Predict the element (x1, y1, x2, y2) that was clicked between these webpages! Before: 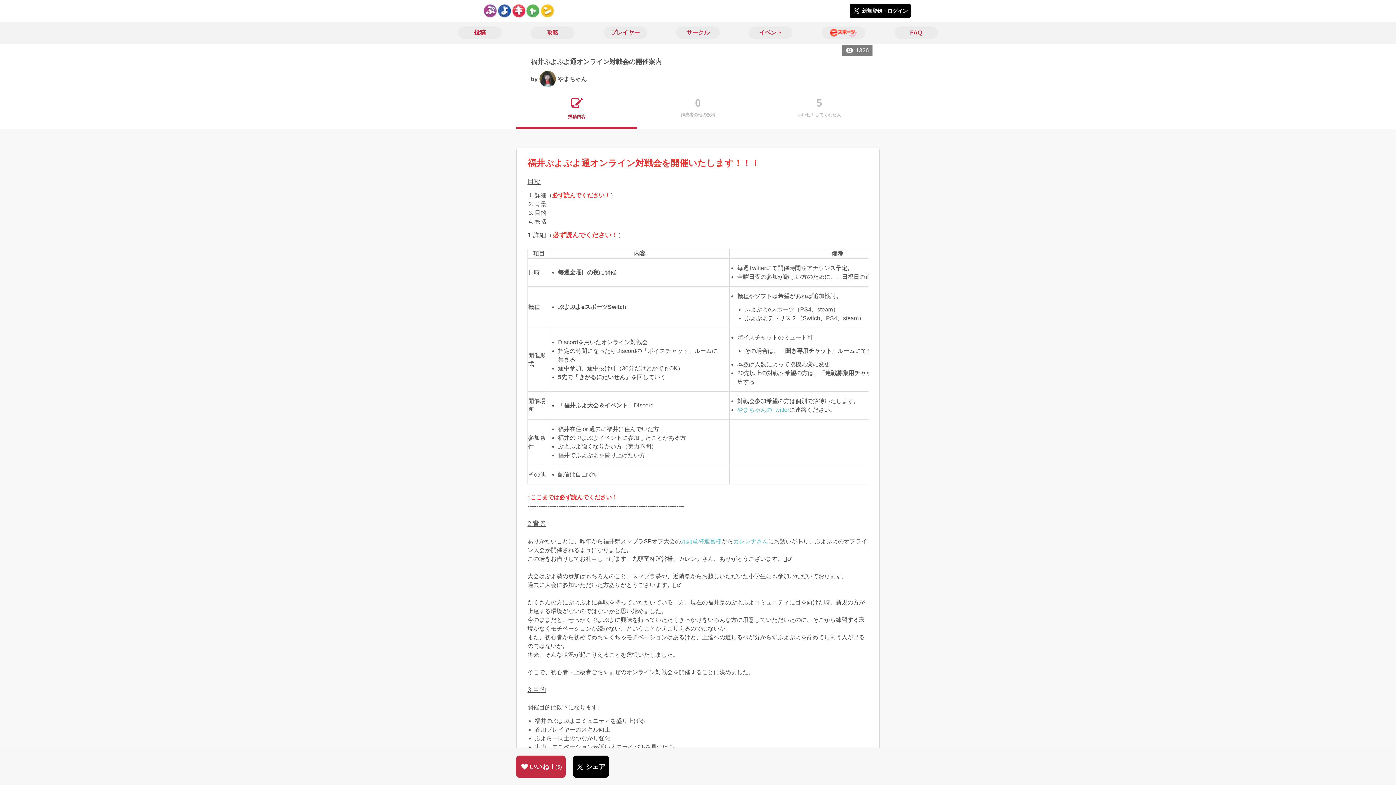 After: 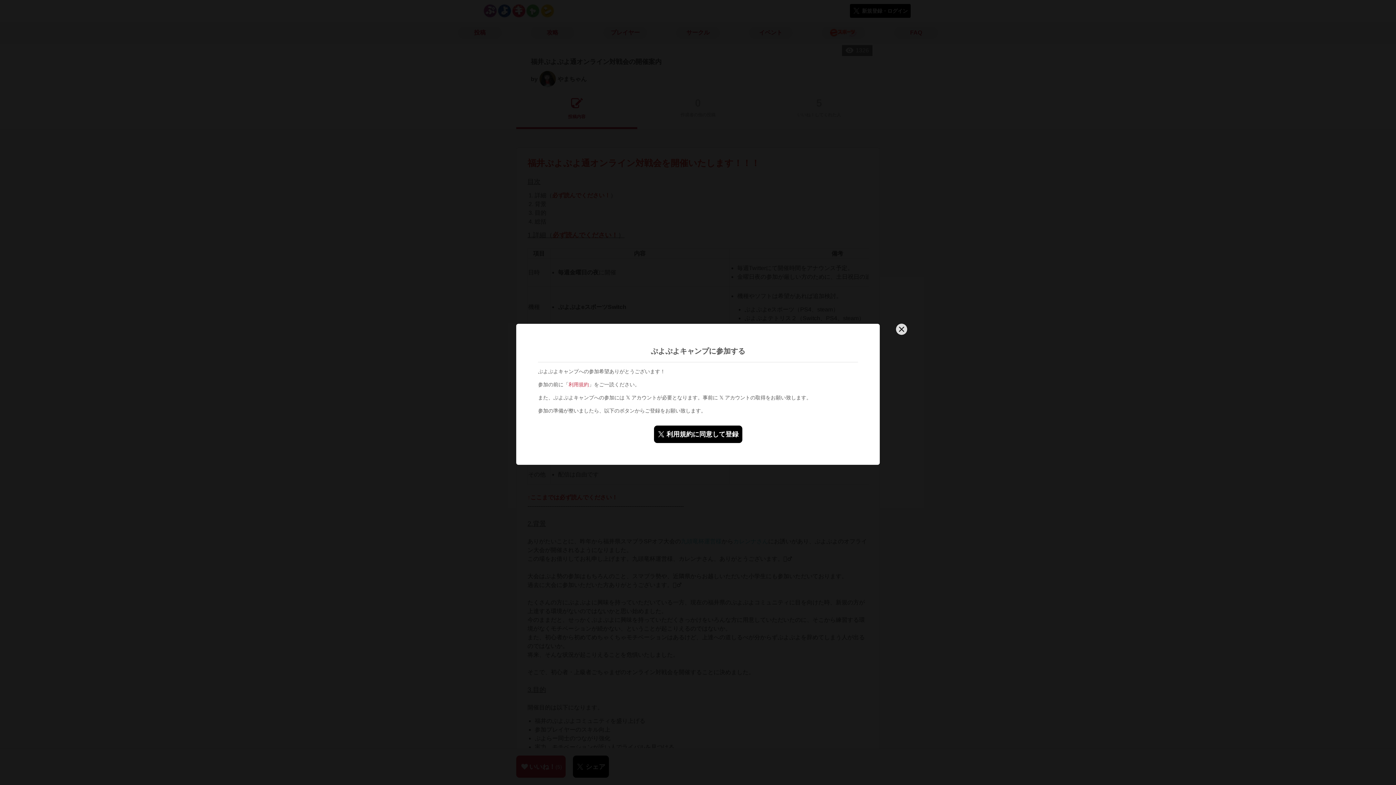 Action: bbox: (850, 4, 910, 17) label: 新規登録・ログイン